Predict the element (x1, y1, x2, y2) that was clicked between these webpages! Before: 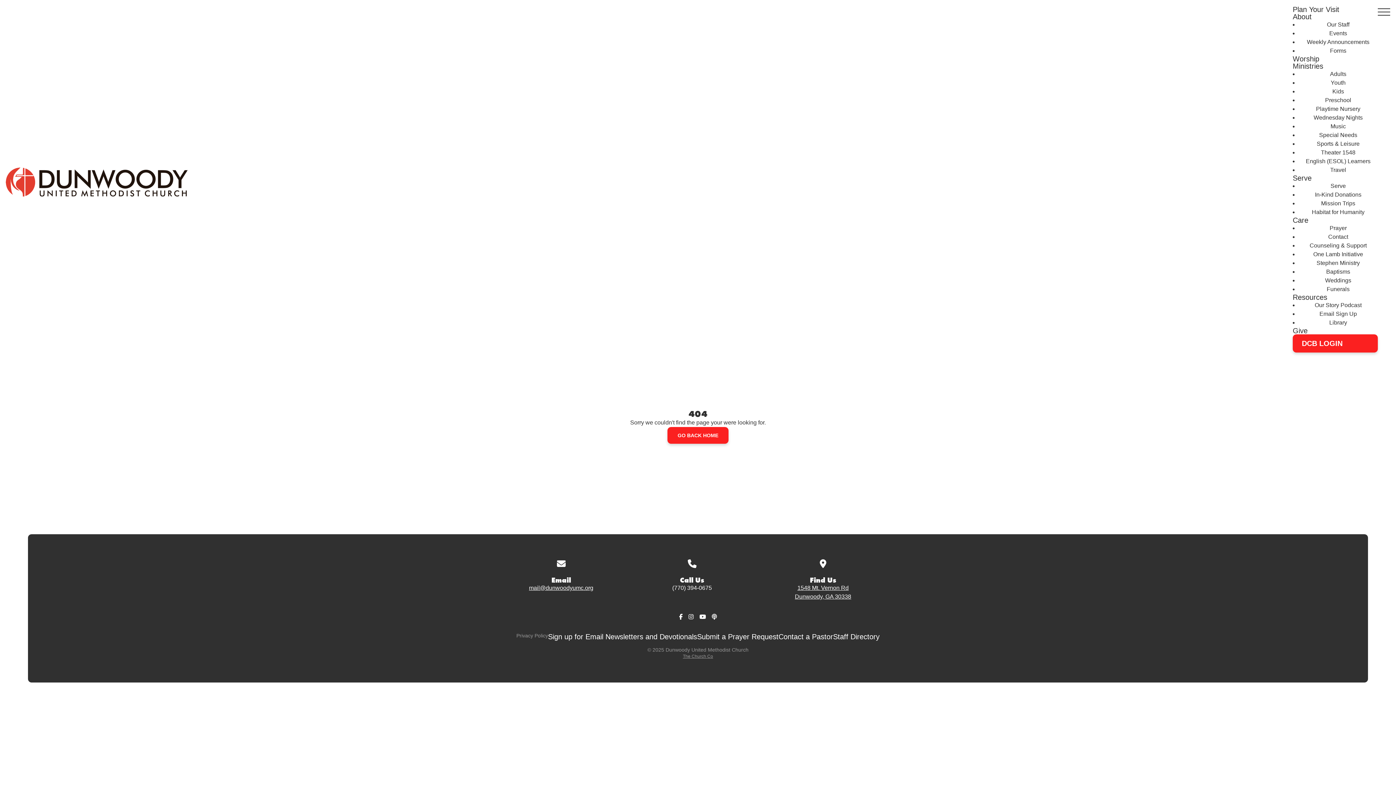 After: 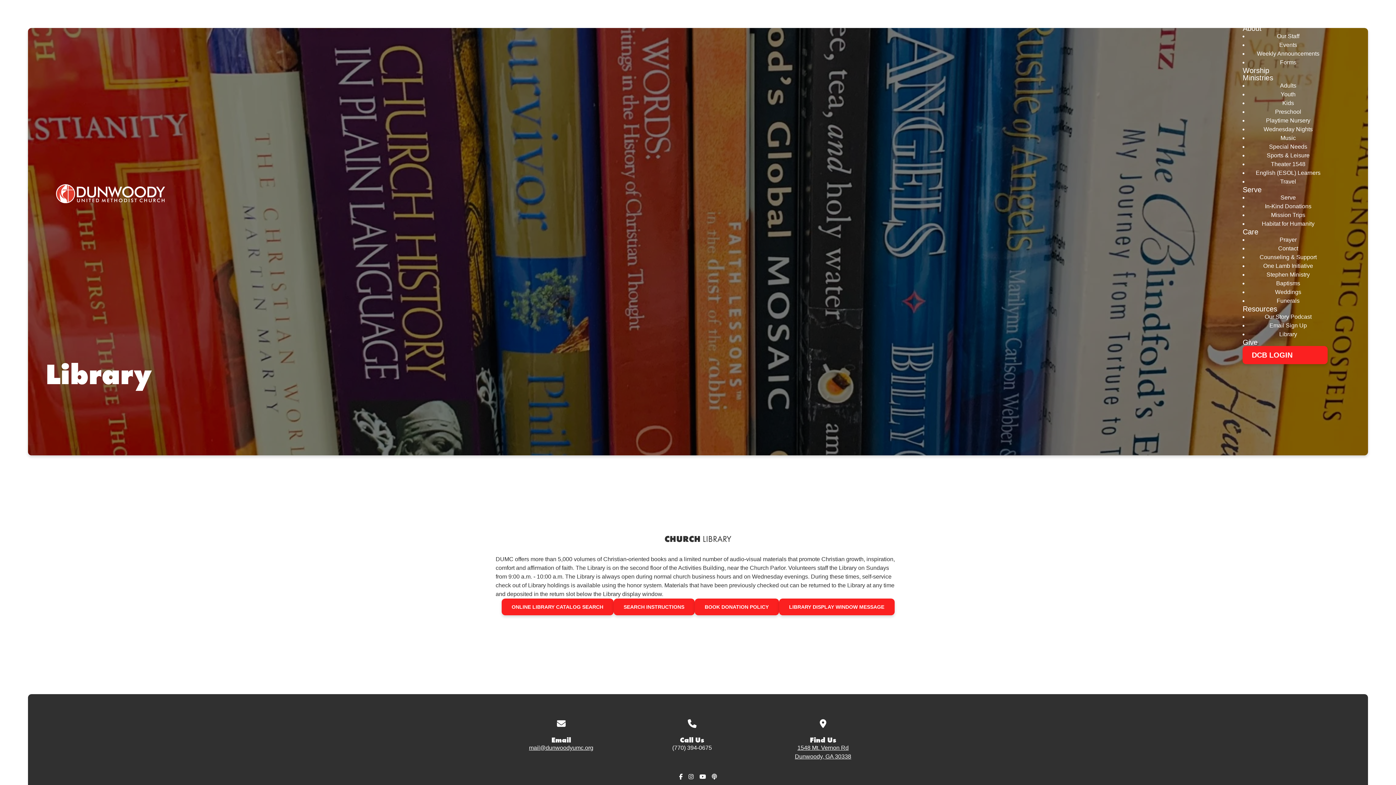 Action: bbox: (1322, 315, 1354, 330) label: Library